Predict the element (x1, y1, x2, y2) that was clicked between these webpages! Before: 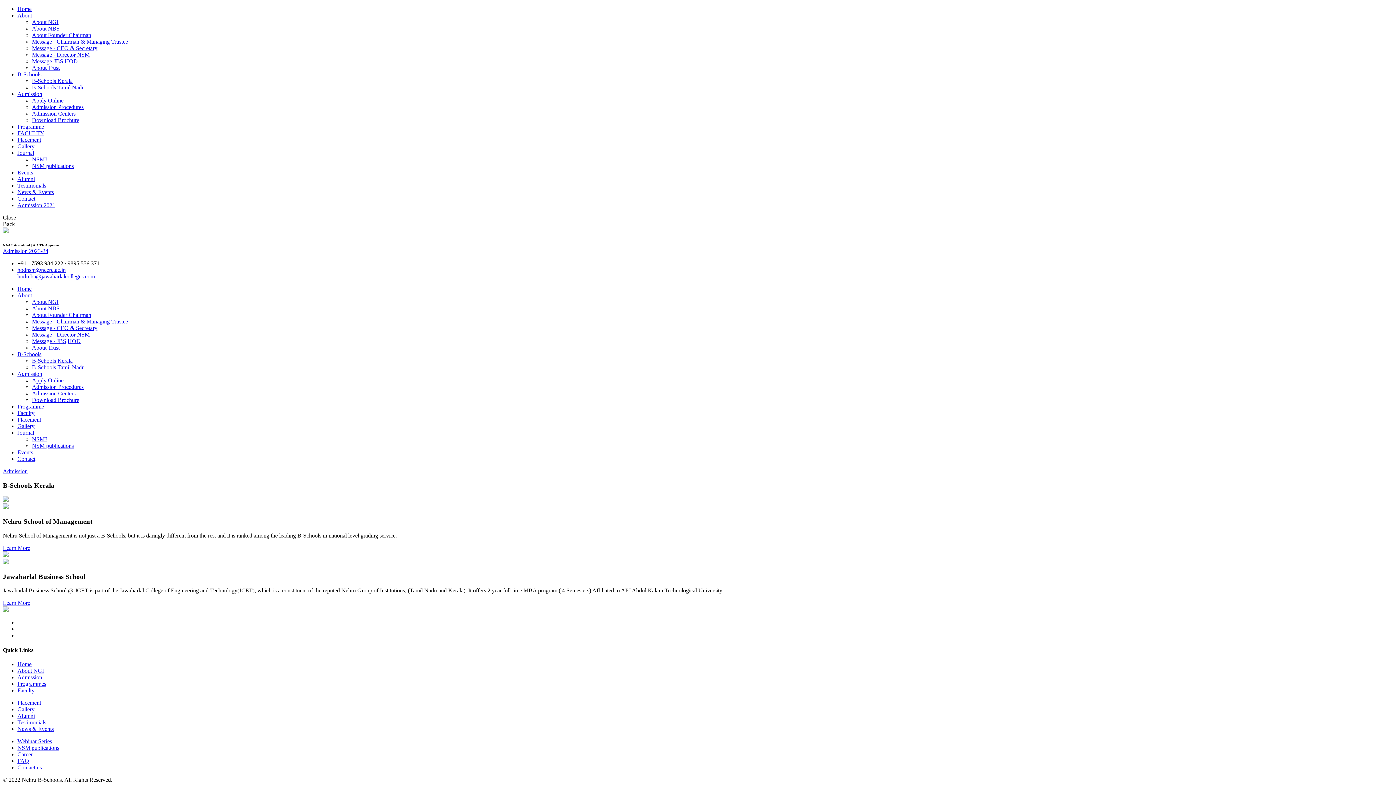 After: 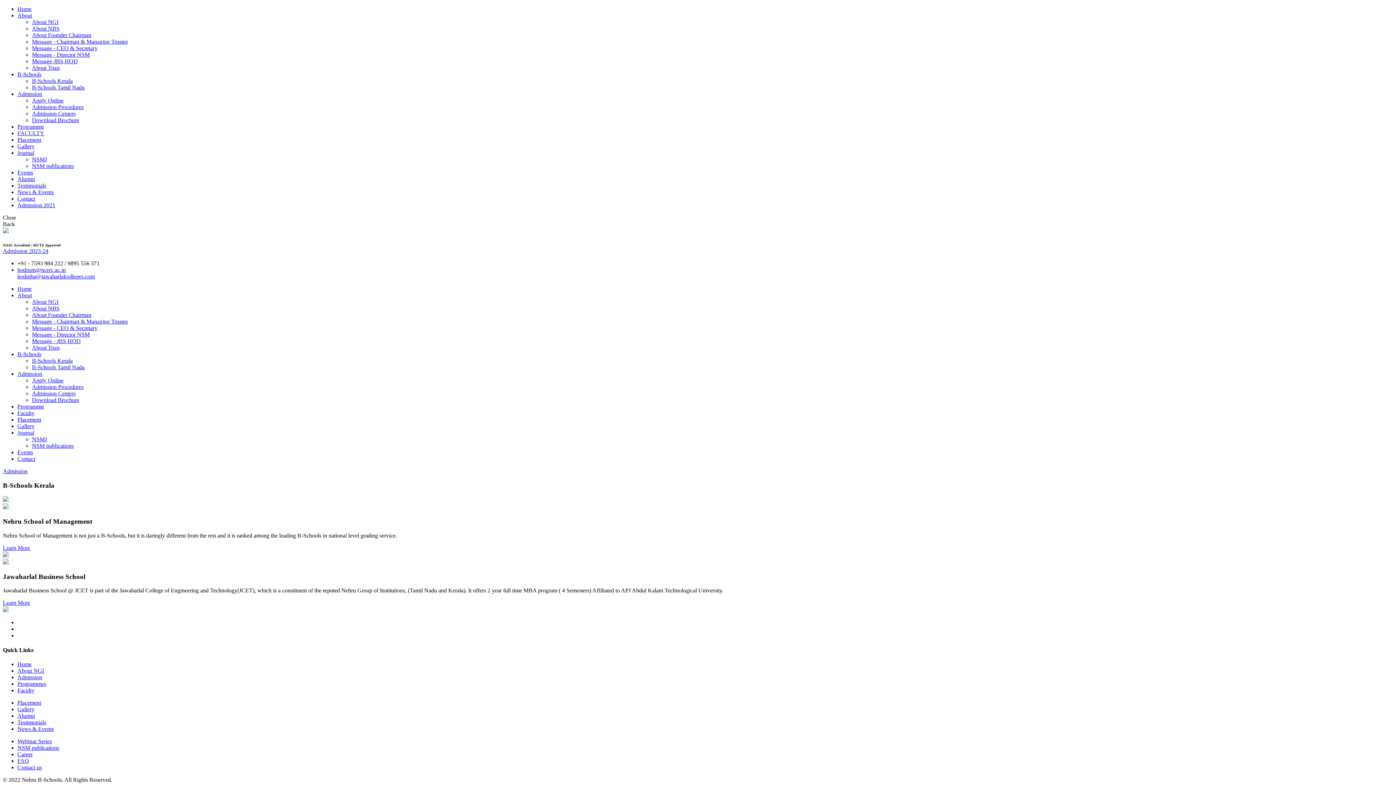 Action: bbox: (17, 758, 29, 764) label: FAQ